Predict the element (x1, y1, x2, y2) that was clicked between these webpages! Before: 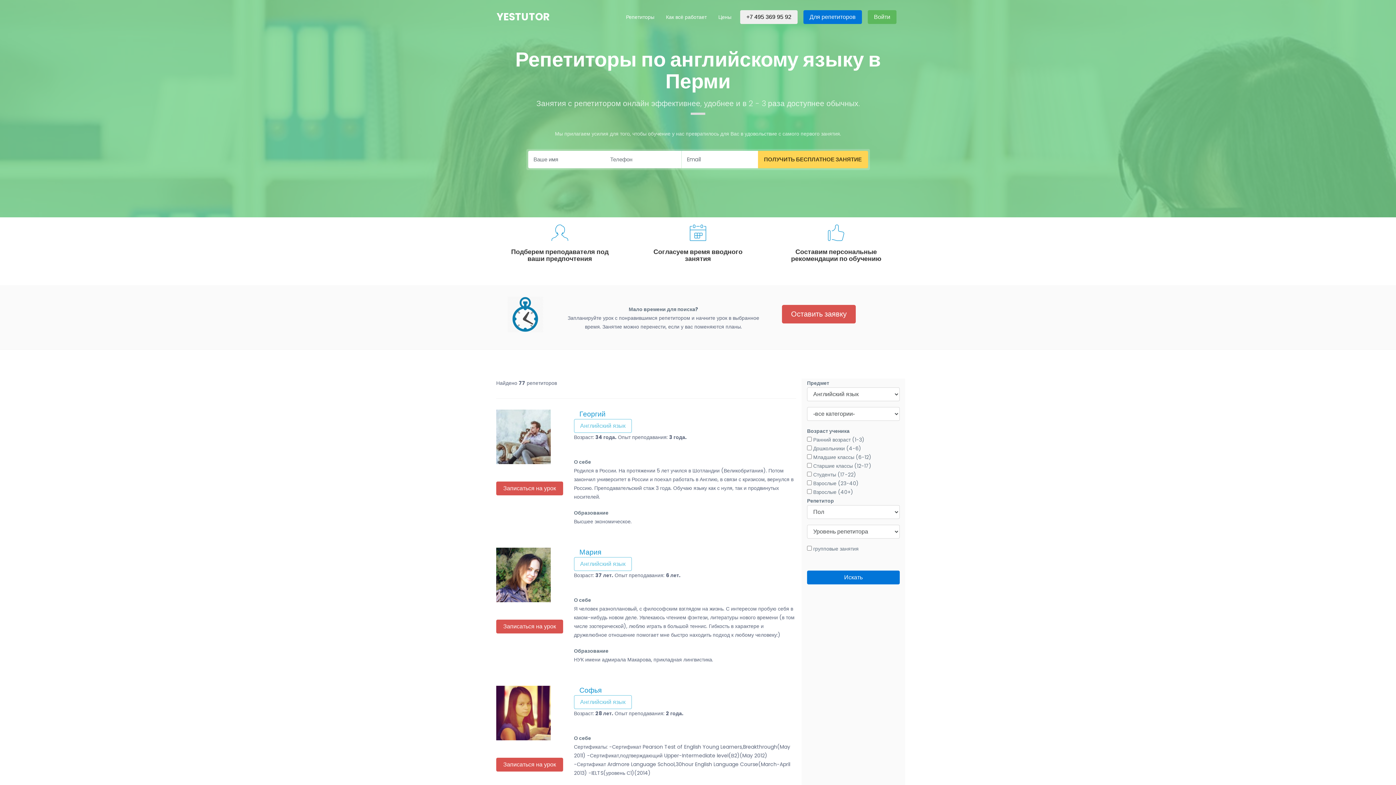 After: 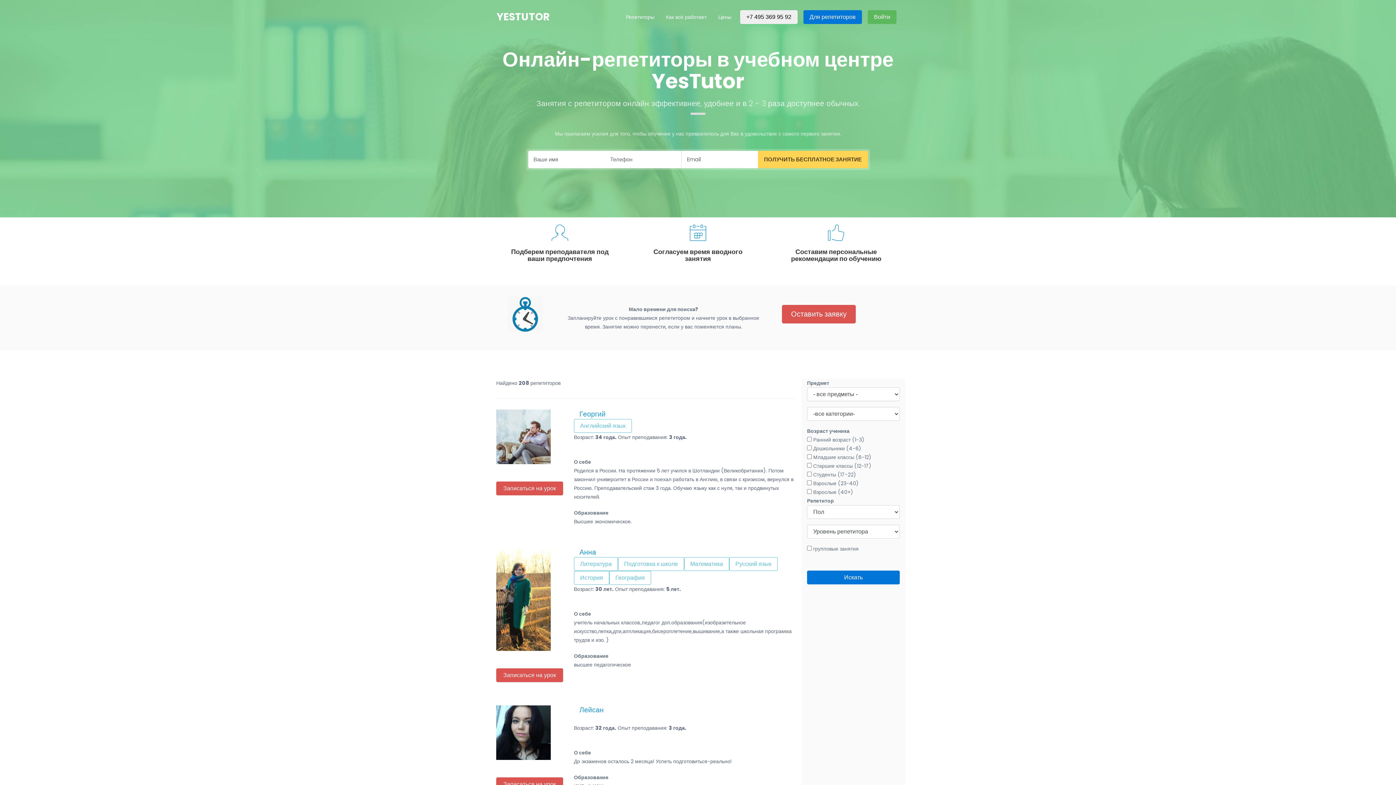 Action: bbox: (623, 10, 657, 24) label: Репетиторы